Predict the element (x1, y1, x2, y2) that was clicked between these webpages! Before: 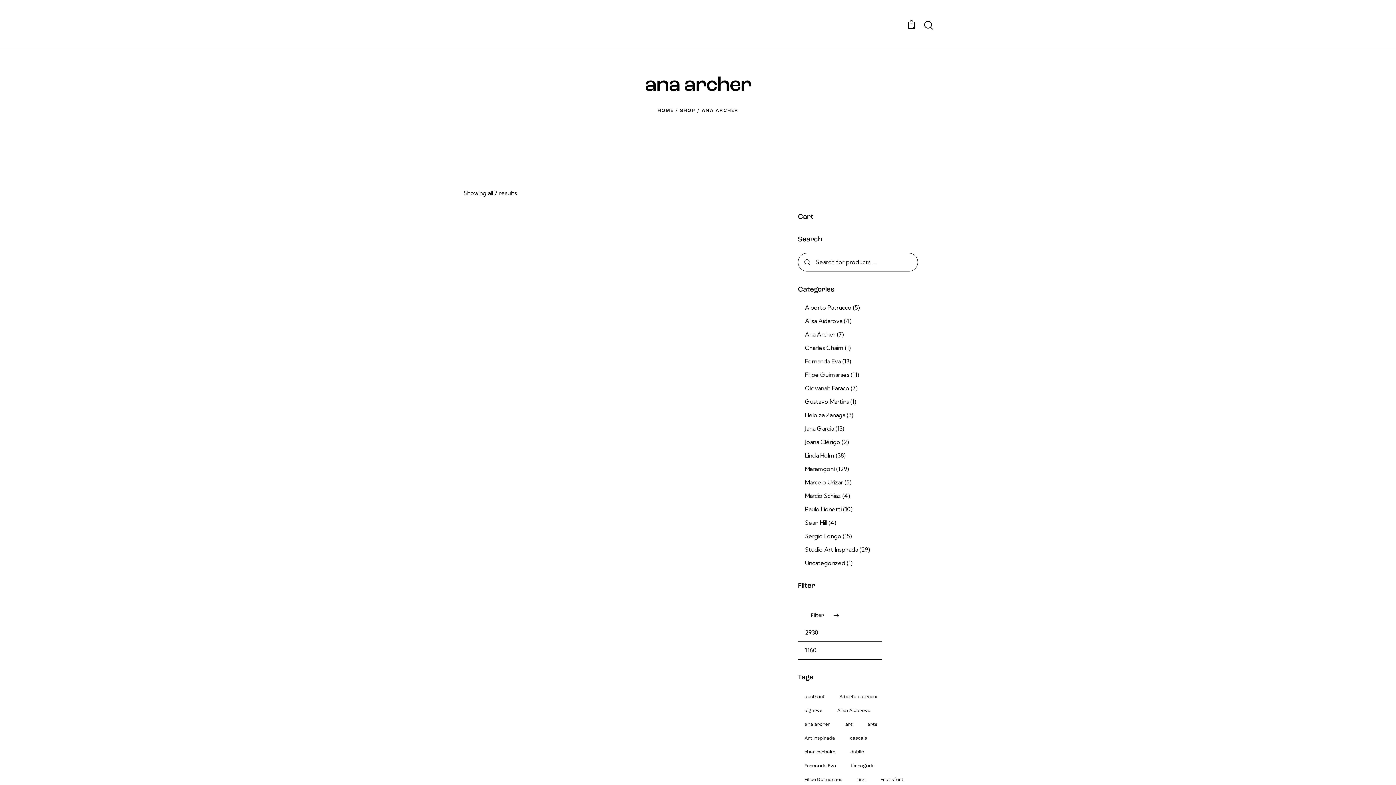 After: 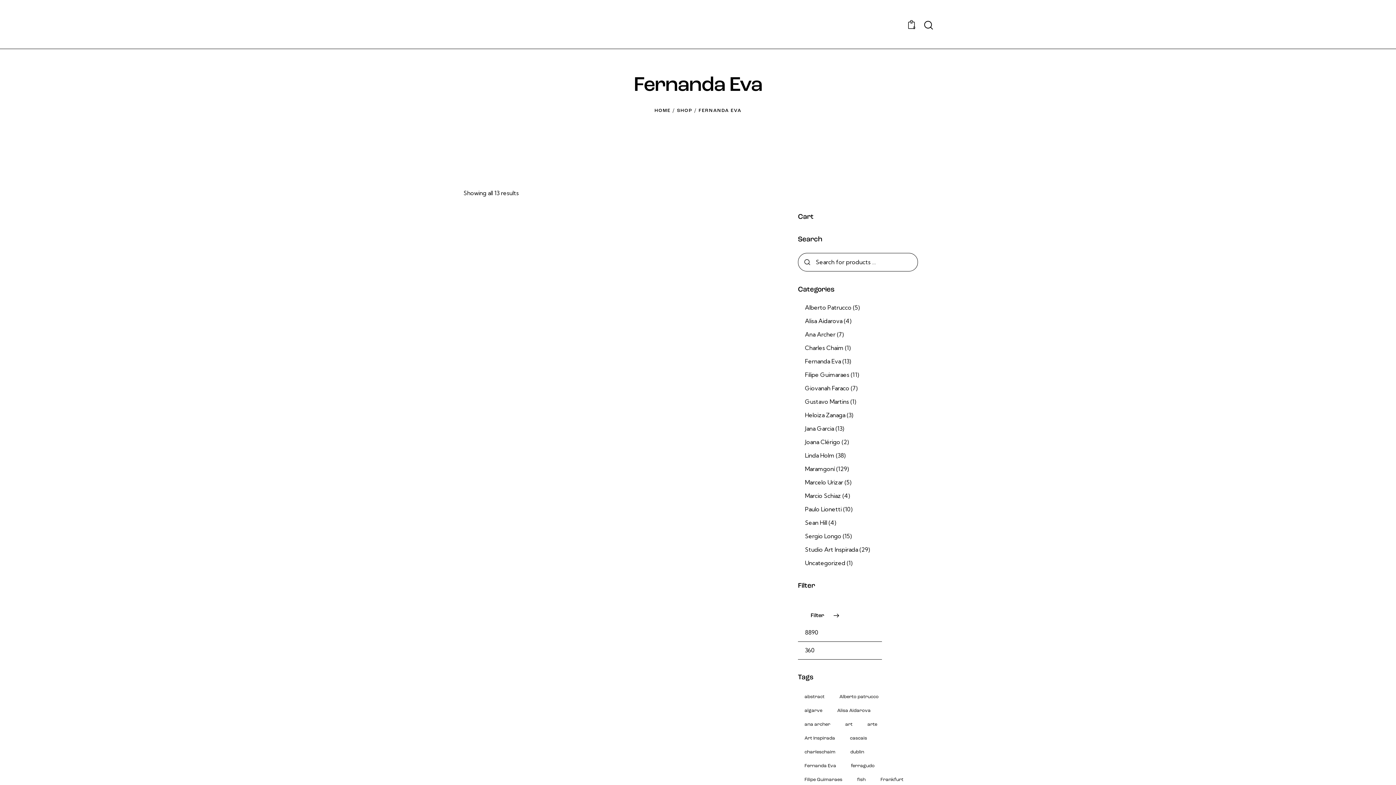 Action: label: Fernanda Eva bbox: (805, 357, 841, 365)